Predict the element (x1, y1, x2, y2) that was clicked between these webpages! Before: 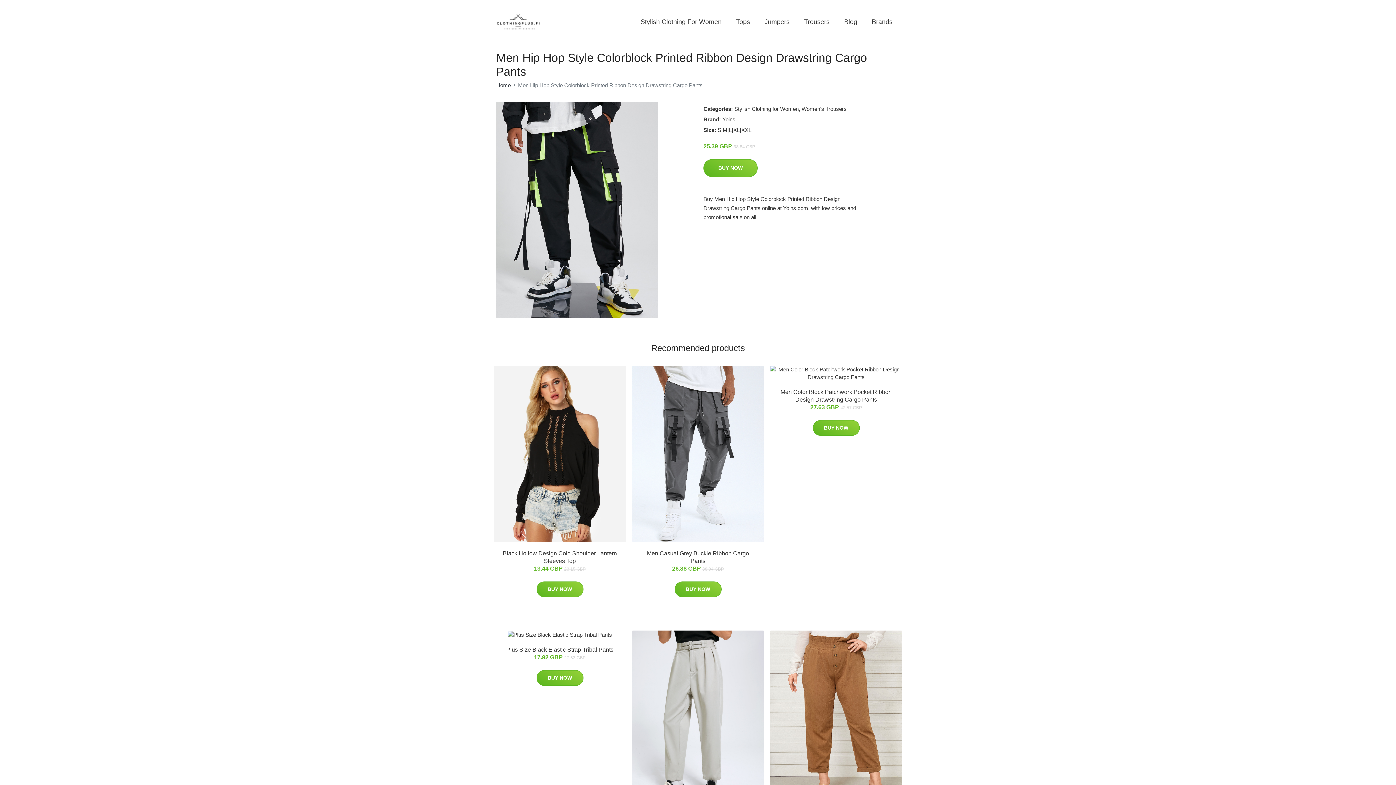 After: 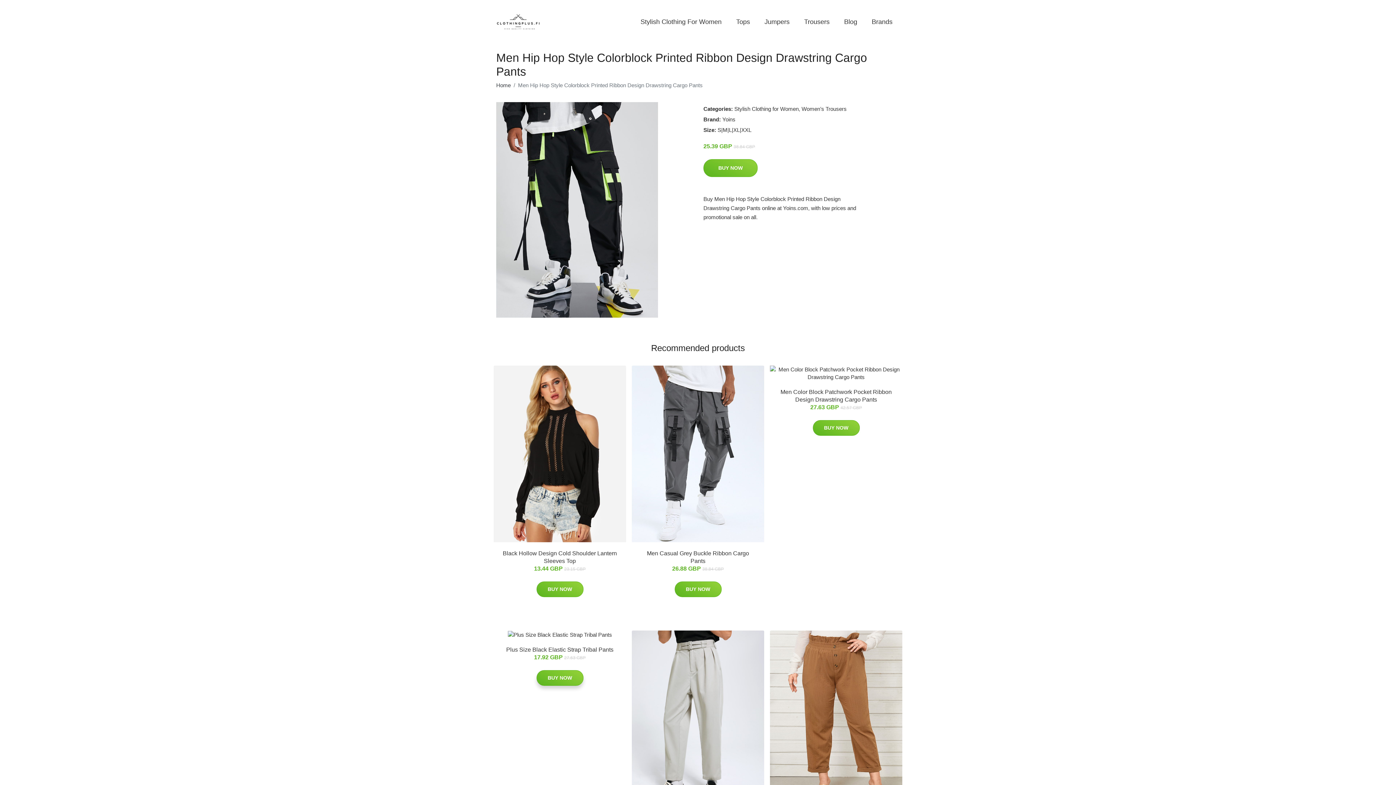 Action: bbox: (536, 670, 583, 686) label: BUY NOW